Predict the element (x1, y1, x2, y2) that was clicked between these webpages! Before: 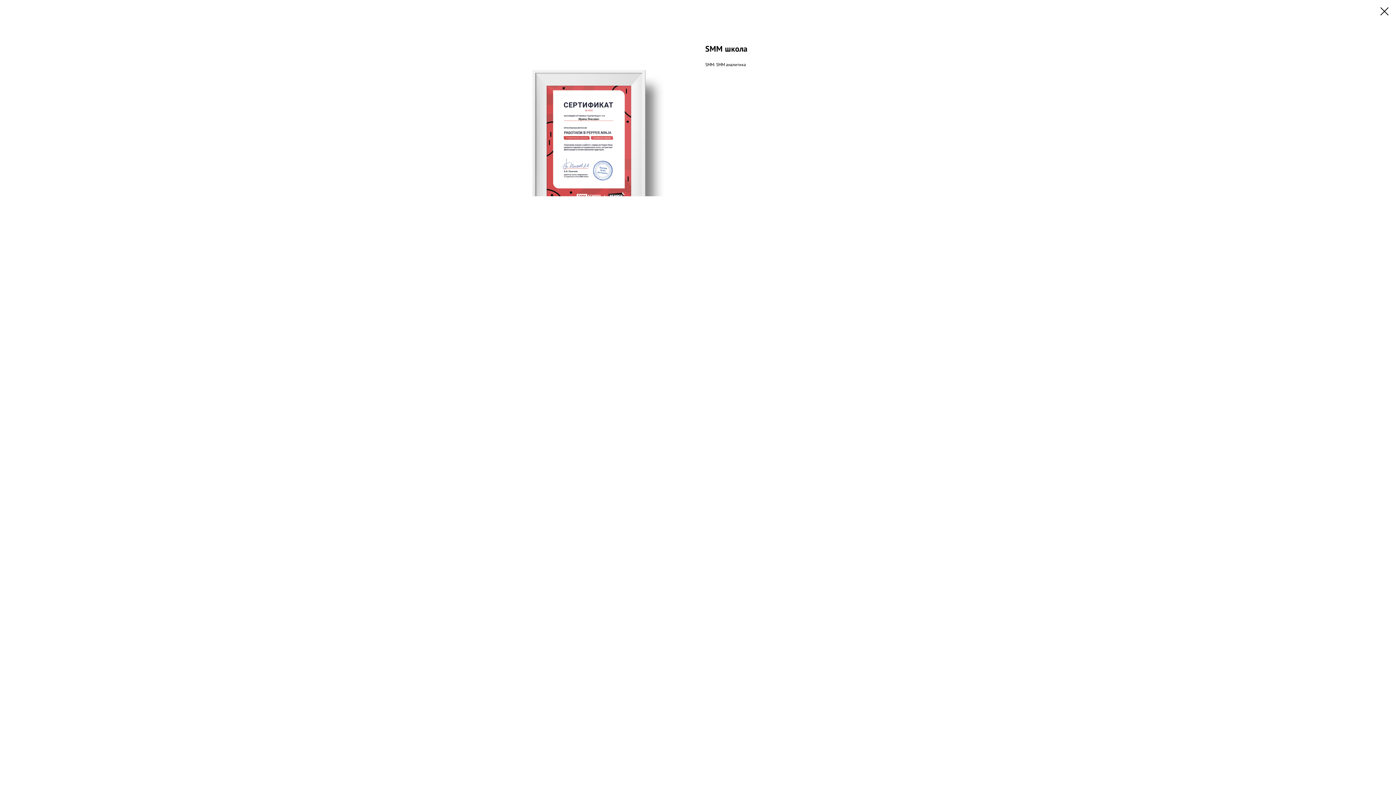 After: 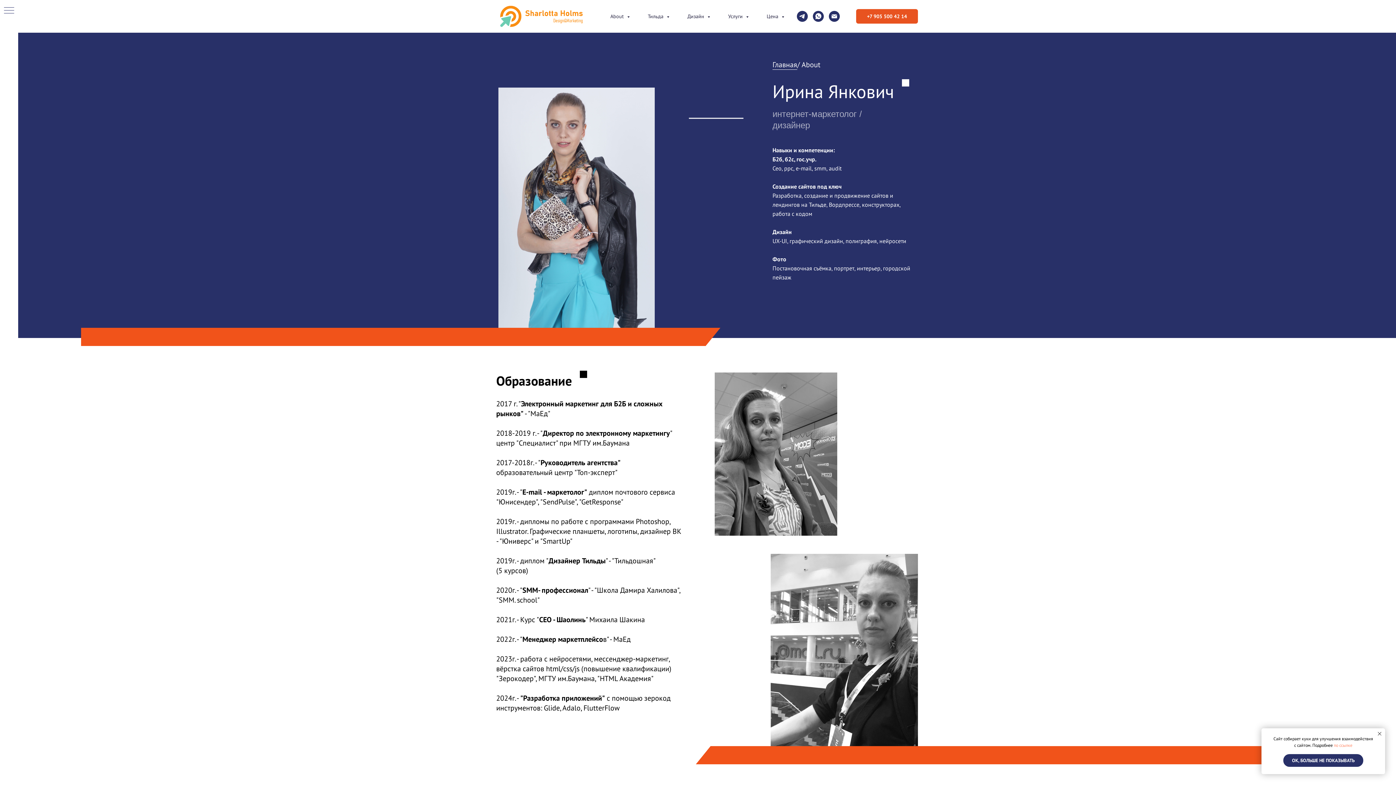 Action: bbox: (1380, 7, 1389, 15)